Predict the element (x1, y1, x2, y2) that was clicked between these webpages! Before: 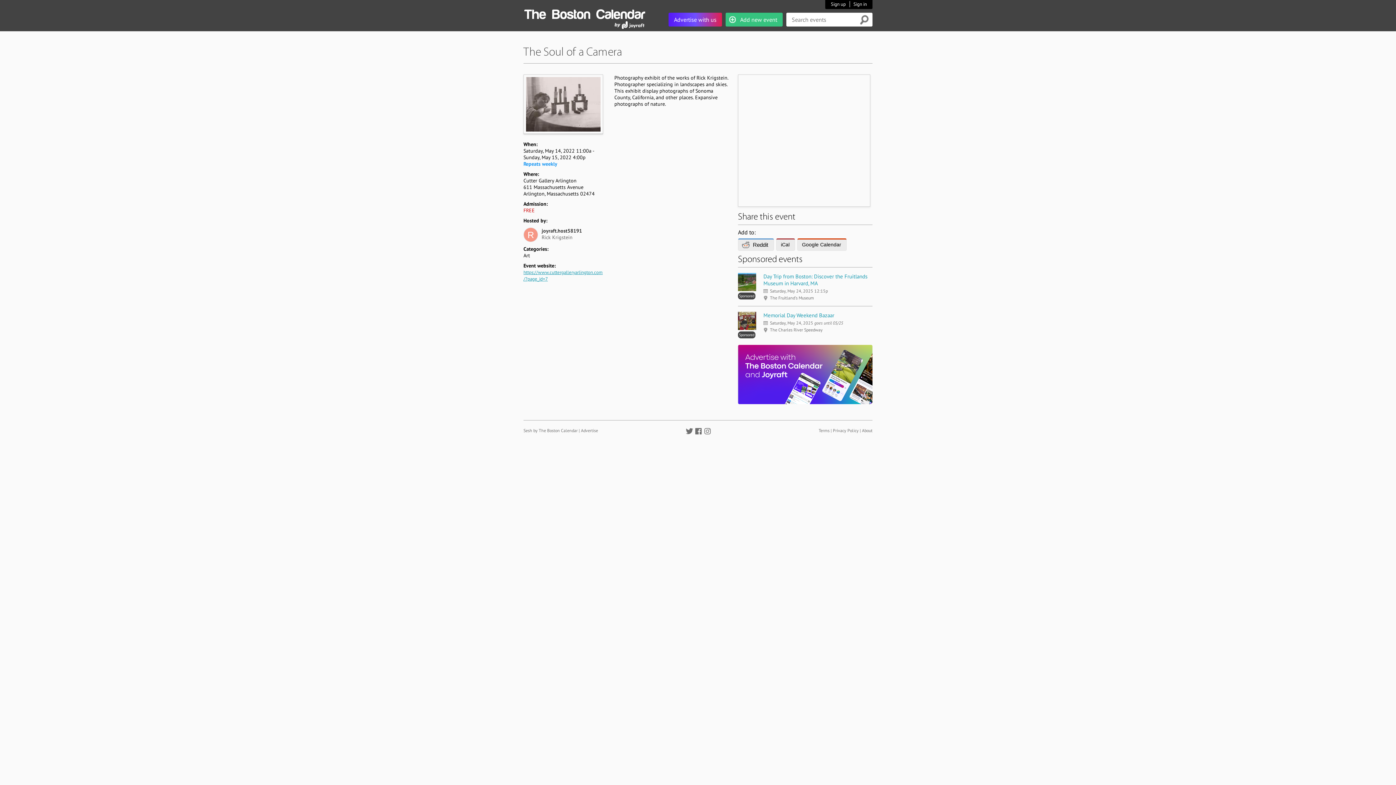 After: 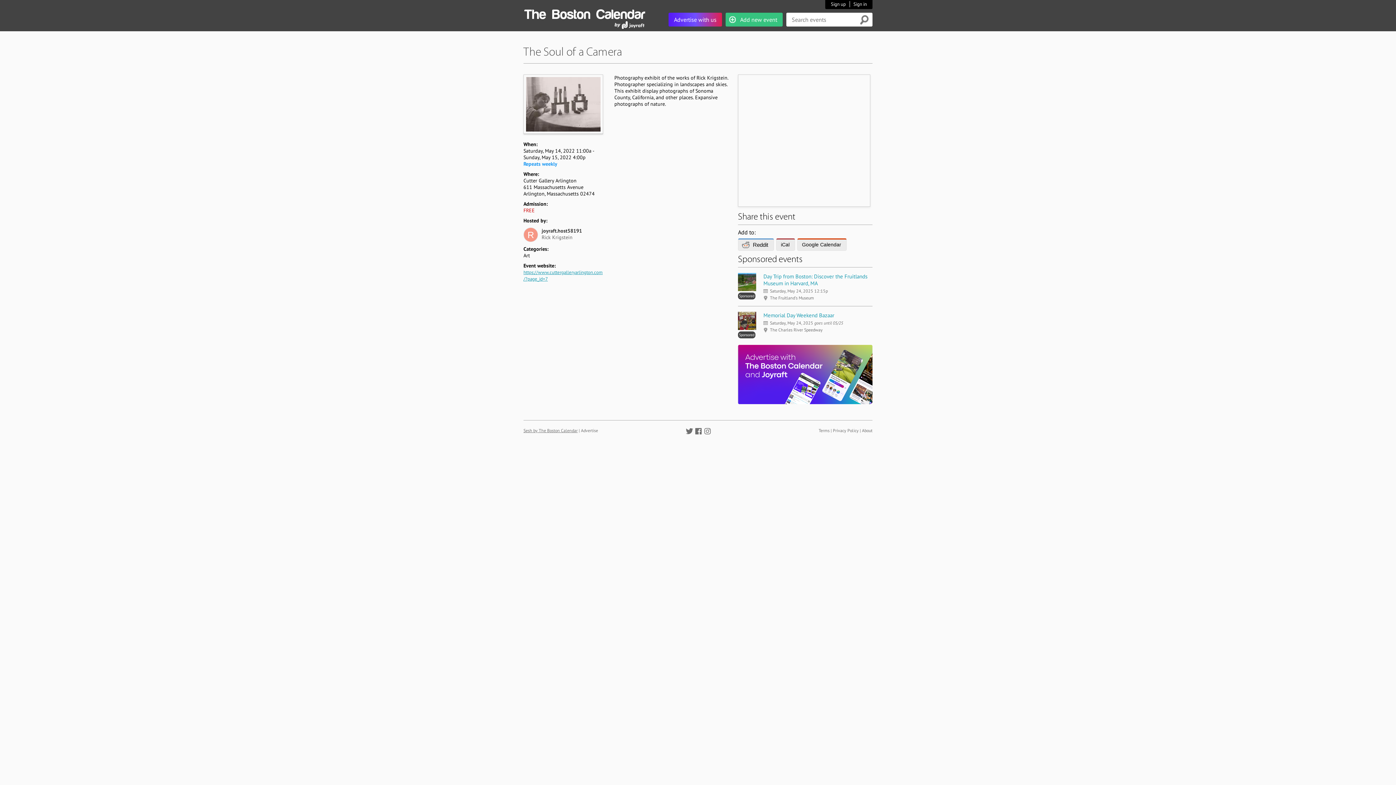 Action: label: Sesh by The Boston Calendar bbox: (523, 428, 577, 433)